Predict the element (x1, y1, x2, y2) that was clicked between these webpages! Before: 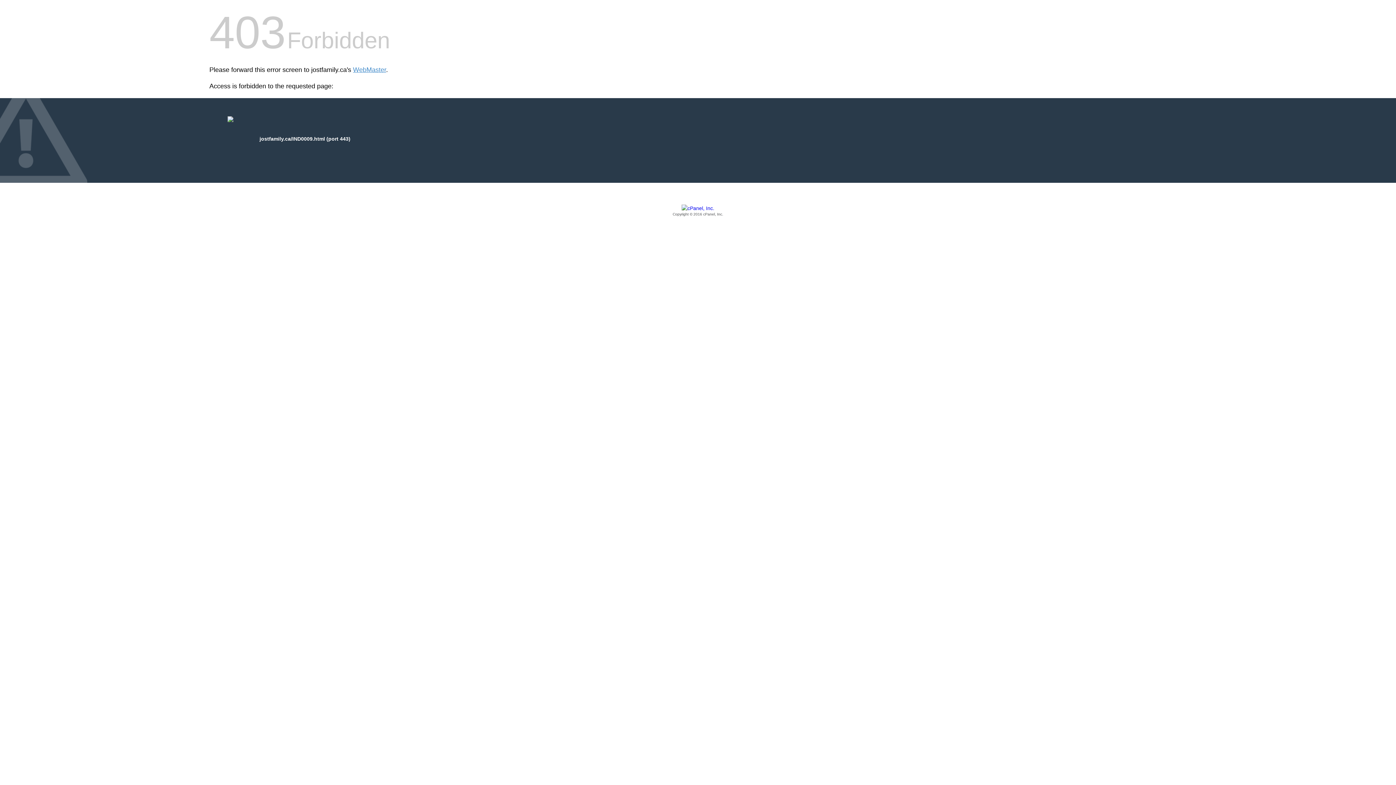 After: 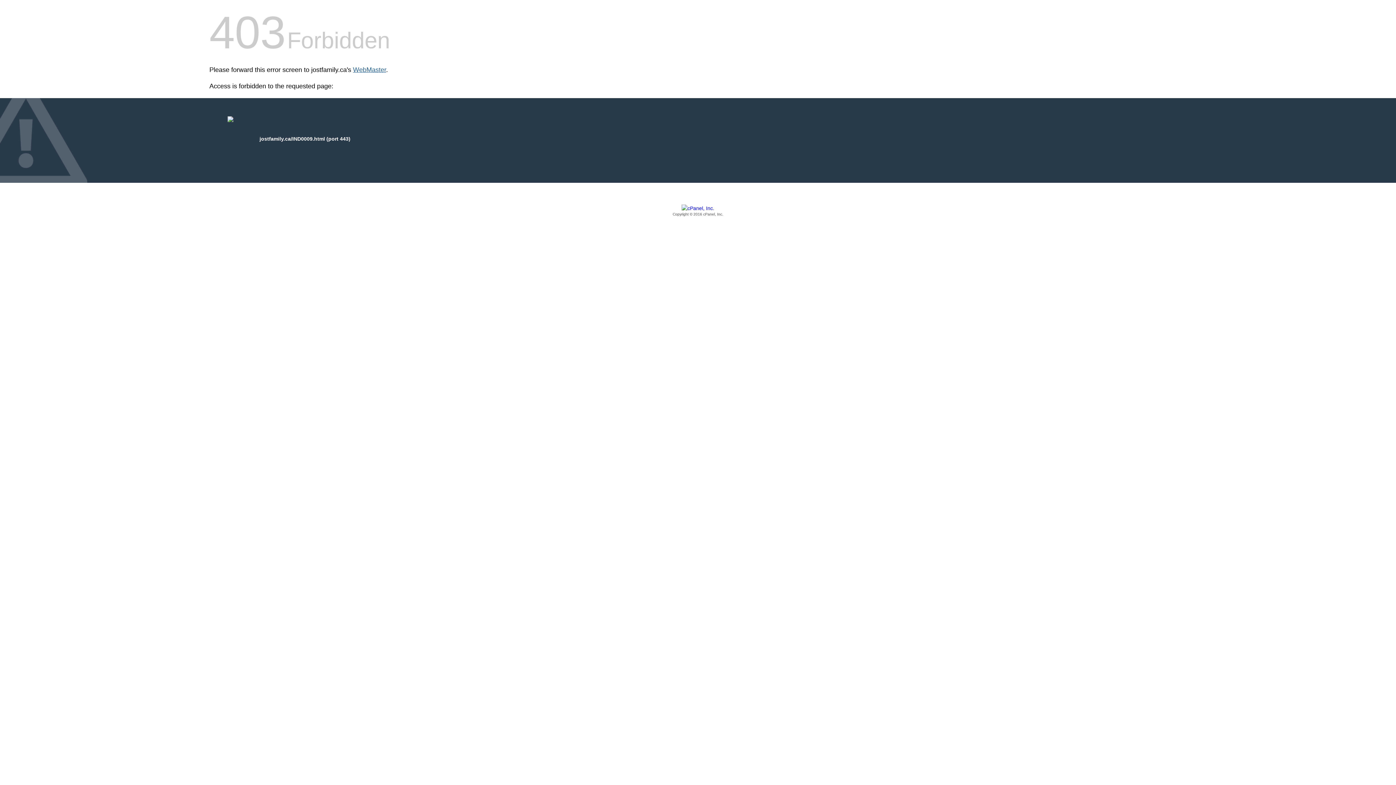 Action: bbox: (353, 66, 386, 73) label: WebMaster